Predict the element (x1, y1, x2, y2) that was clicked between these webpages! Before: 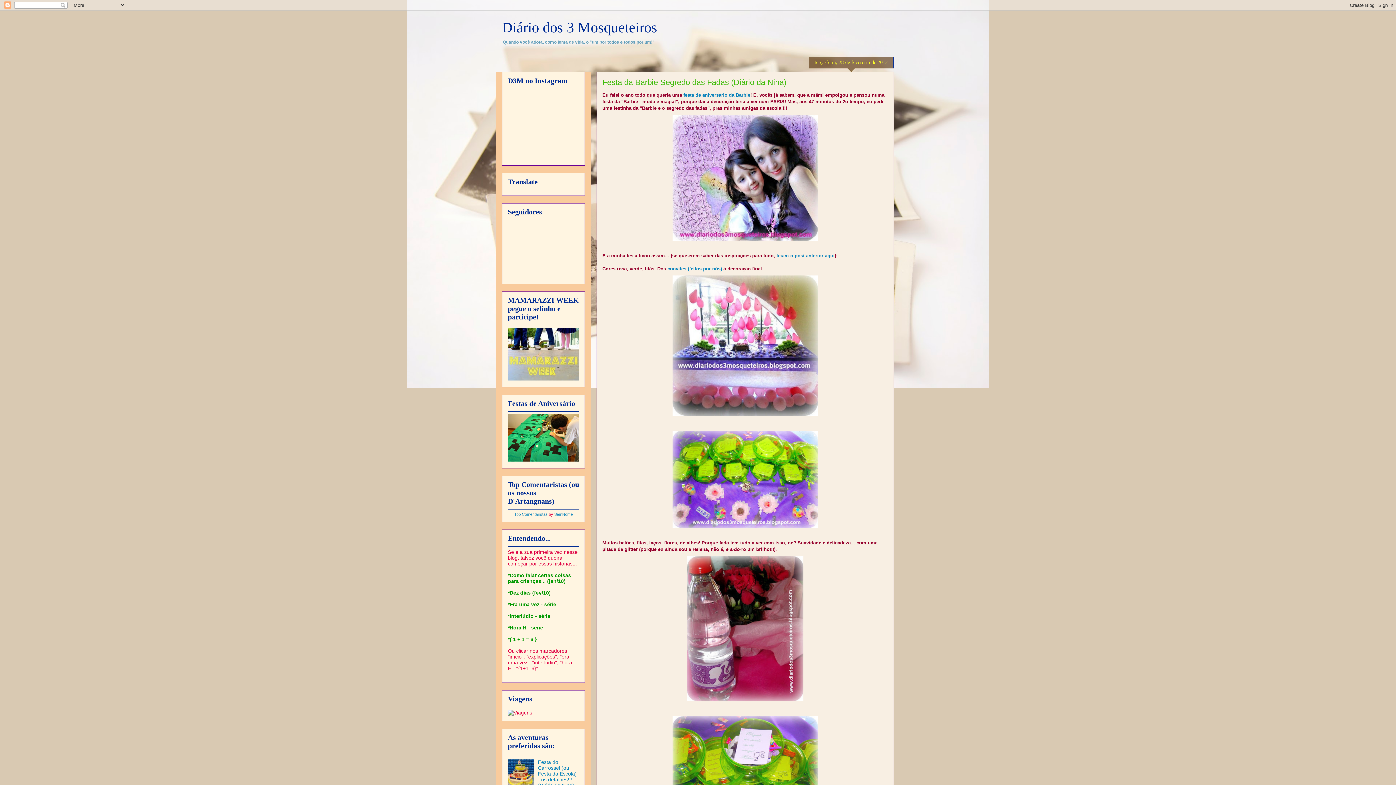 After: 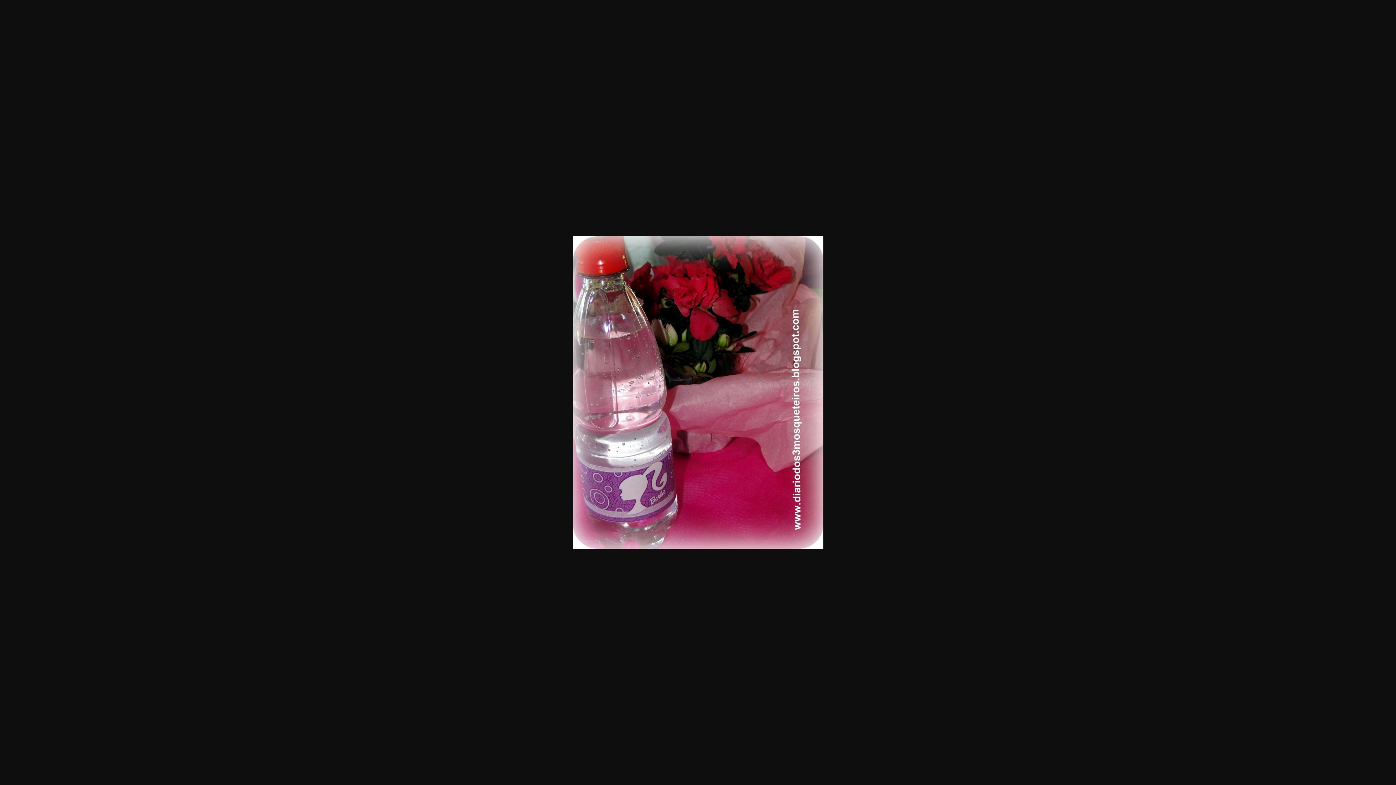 Action: bbox: (684, 700, 806, 706)